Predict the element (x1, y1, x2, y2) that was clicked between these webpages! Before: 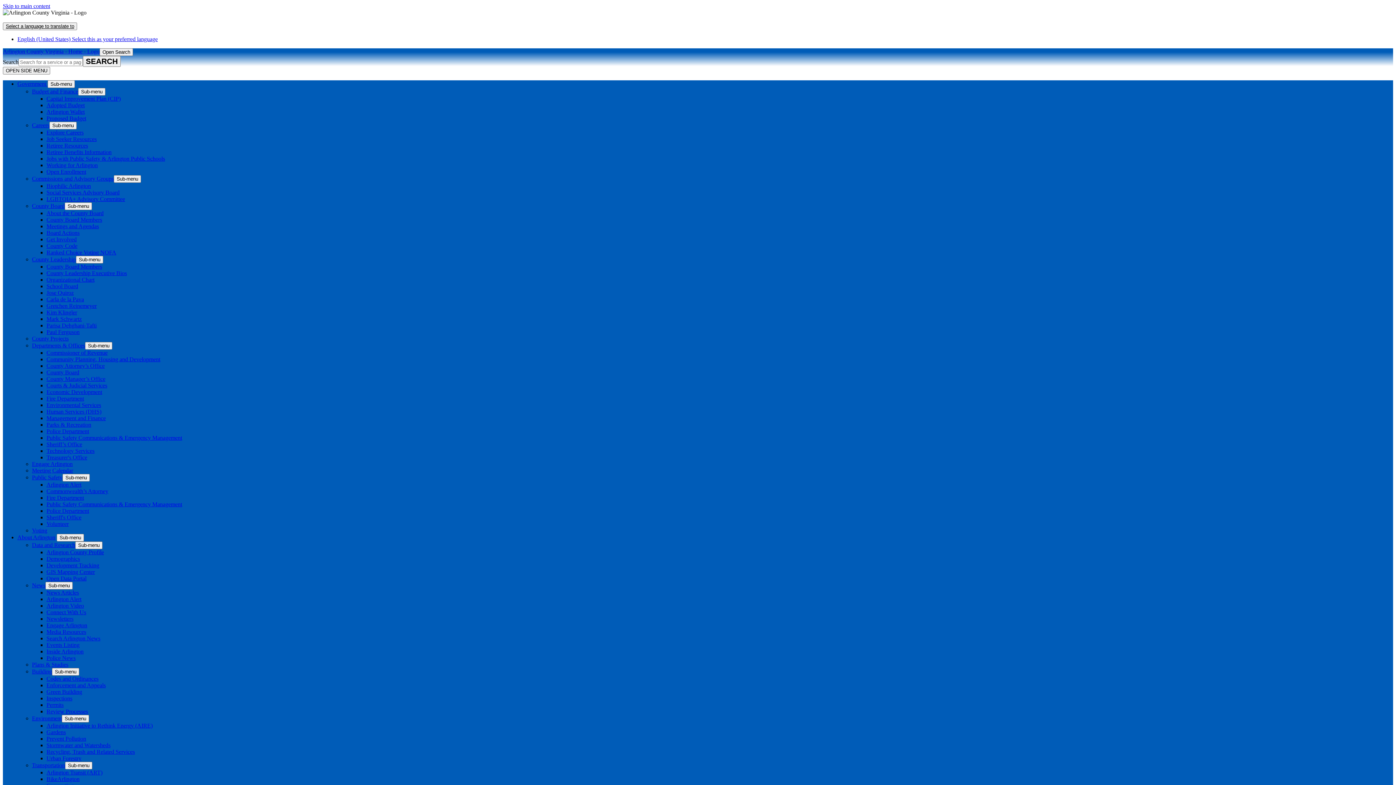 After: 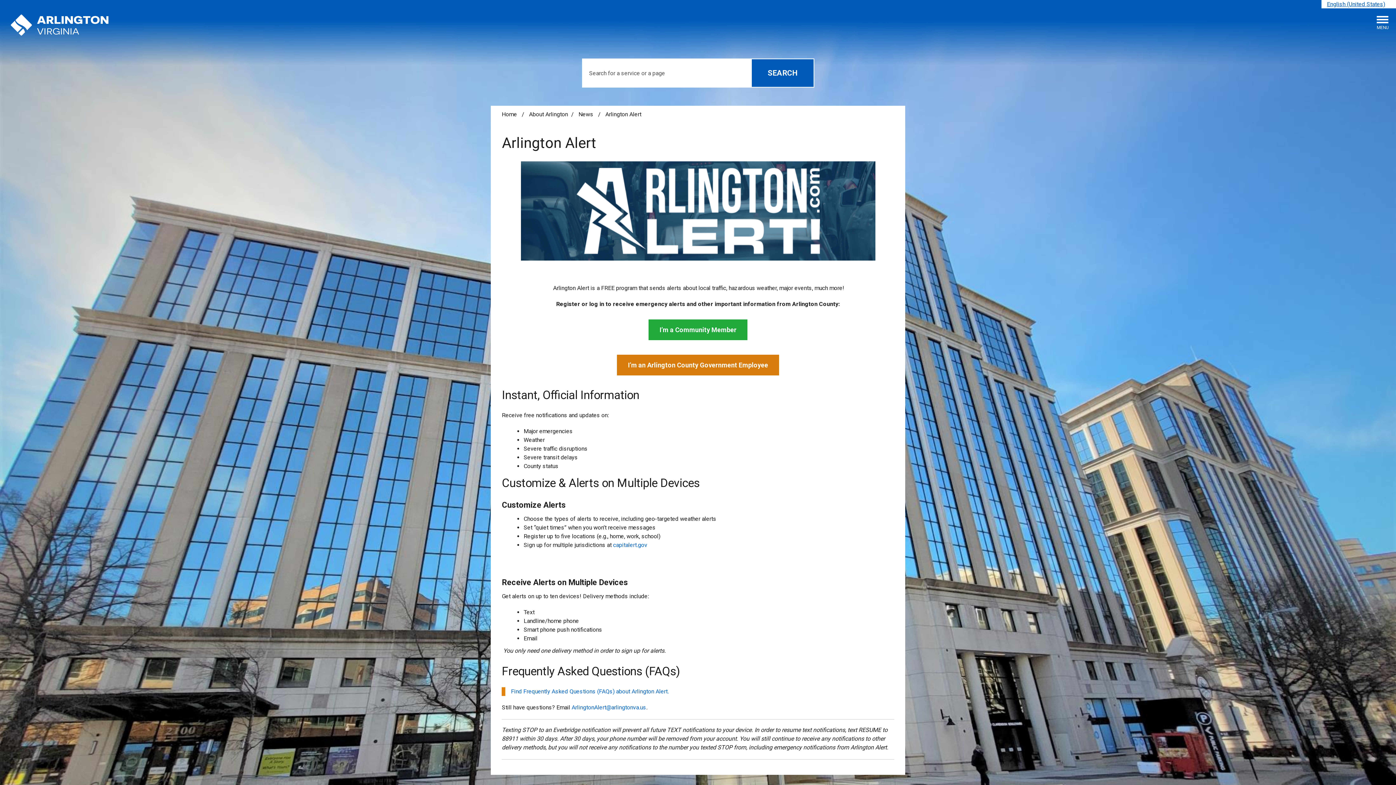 Action: bbox: (46, 596, 81, 602) label: Arlington Alert